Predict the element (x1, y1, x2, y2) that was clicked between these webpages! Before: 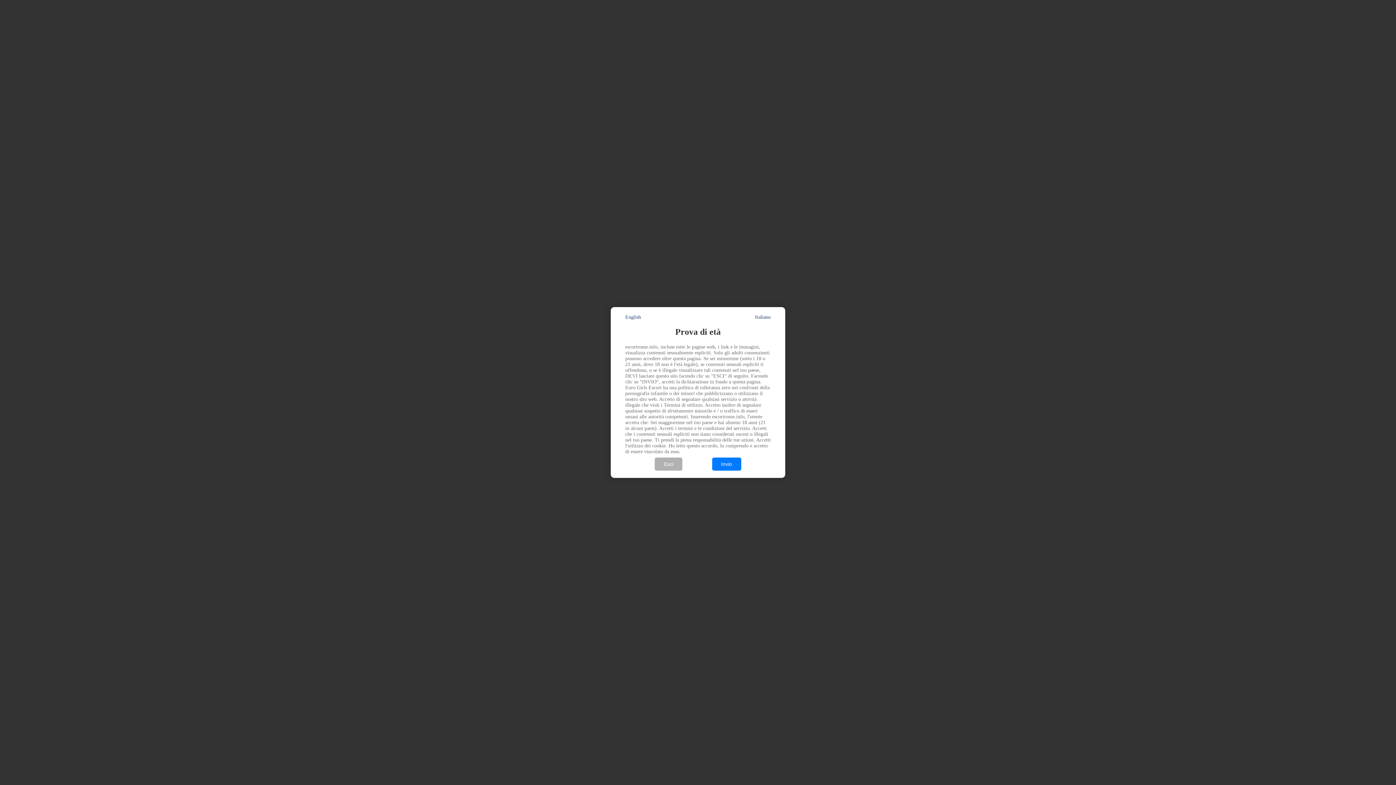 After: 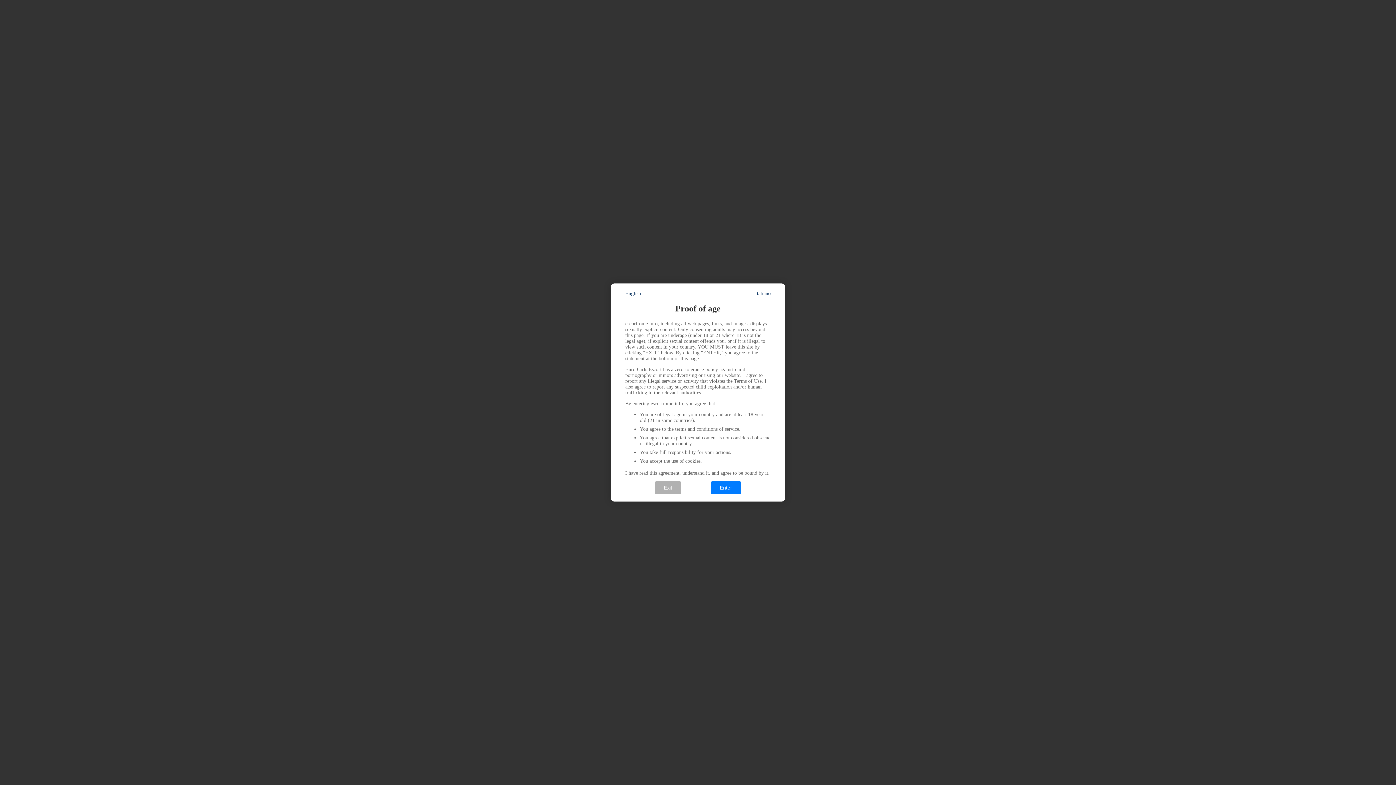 Action: label: English bbox: (625, 314, 641, 320)